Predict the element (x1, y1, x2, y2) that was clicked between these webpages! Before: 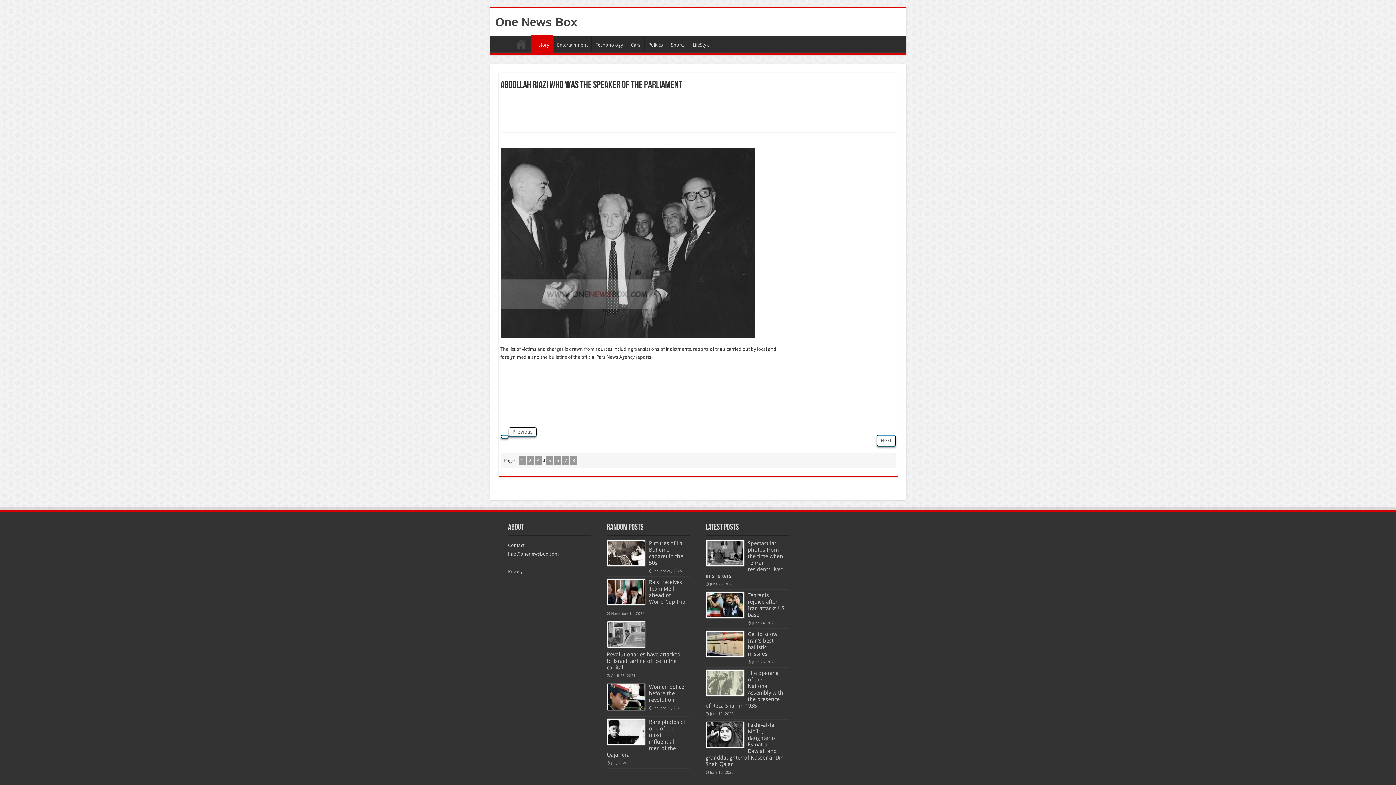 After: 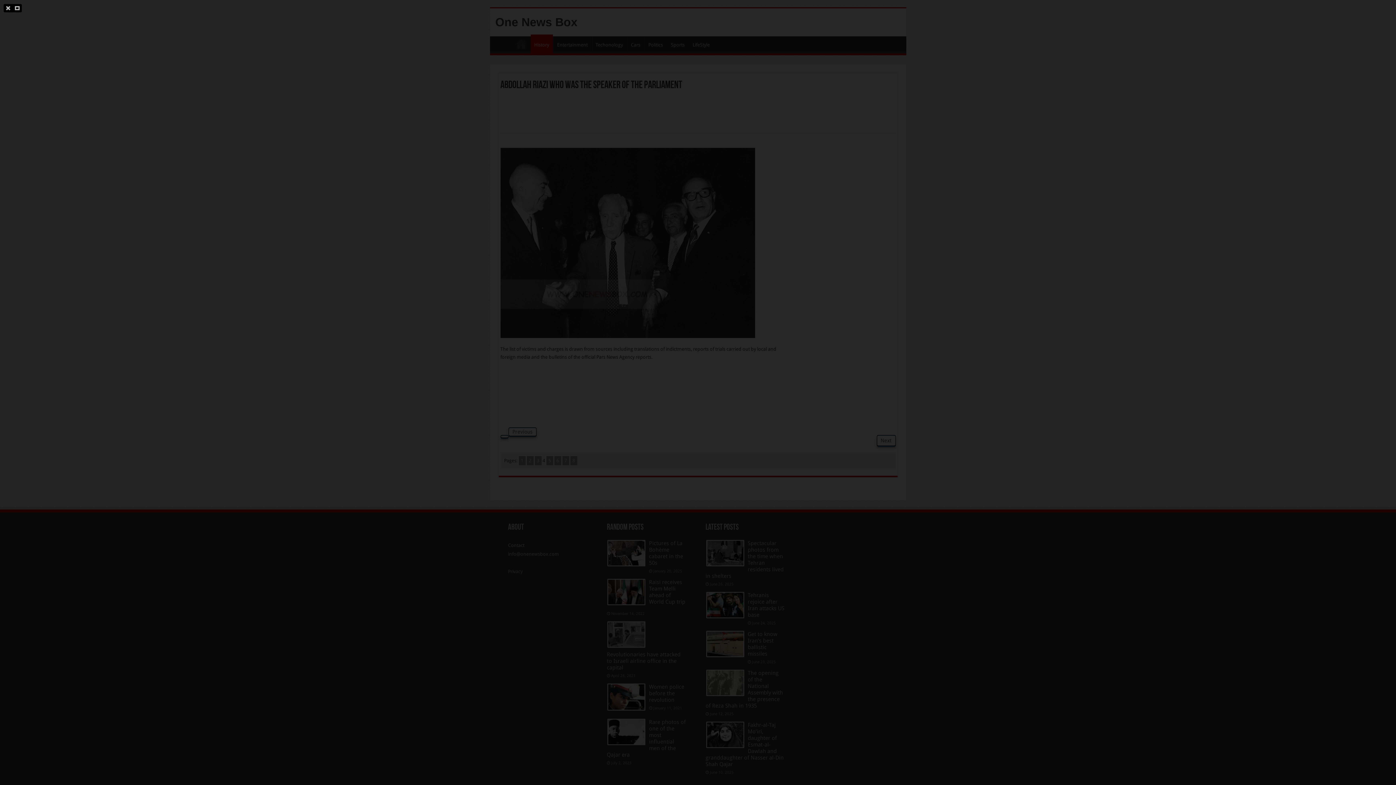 Action: bbox: (500, 435, 508, 438)